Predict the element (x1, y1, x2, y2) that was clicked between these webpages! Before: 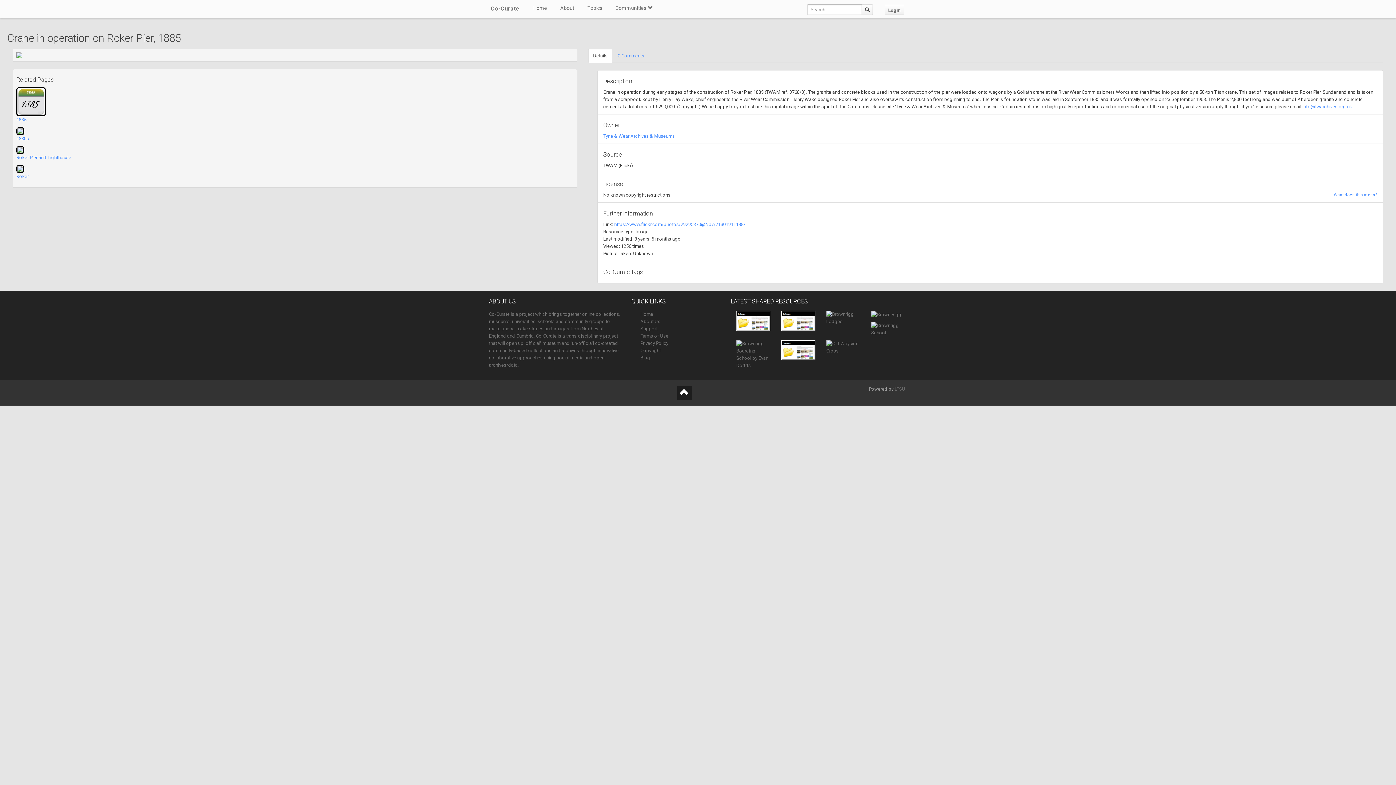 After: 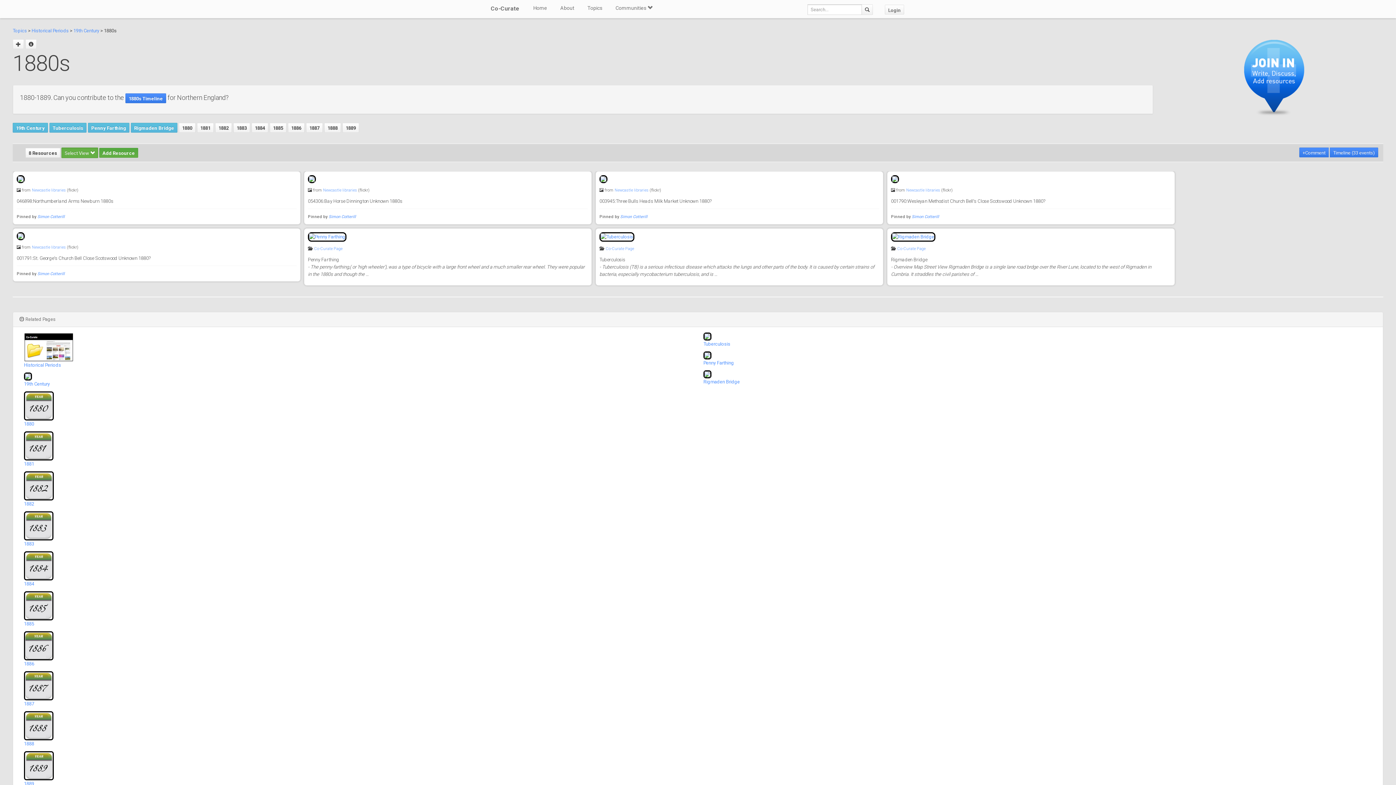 Action: bbox: (16, 128, 24, 133)